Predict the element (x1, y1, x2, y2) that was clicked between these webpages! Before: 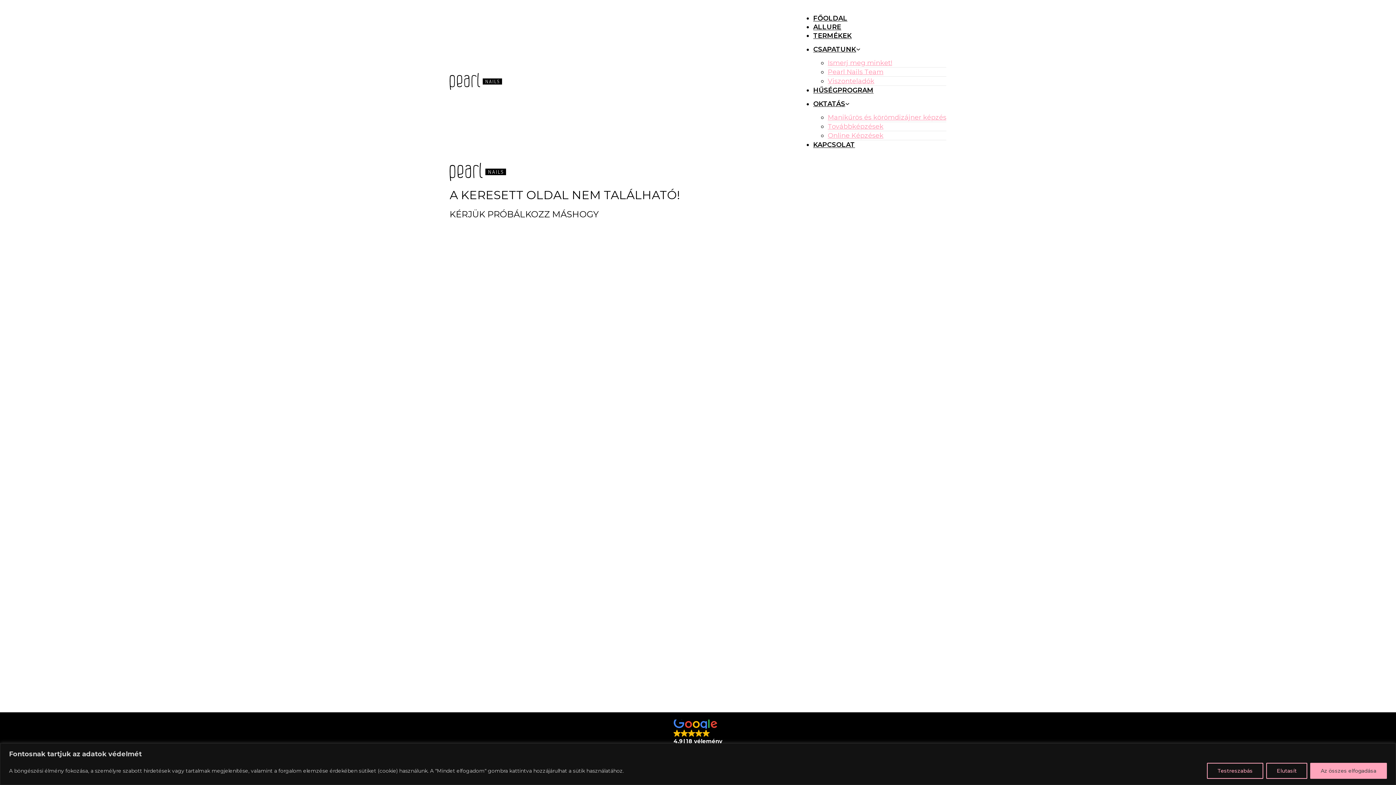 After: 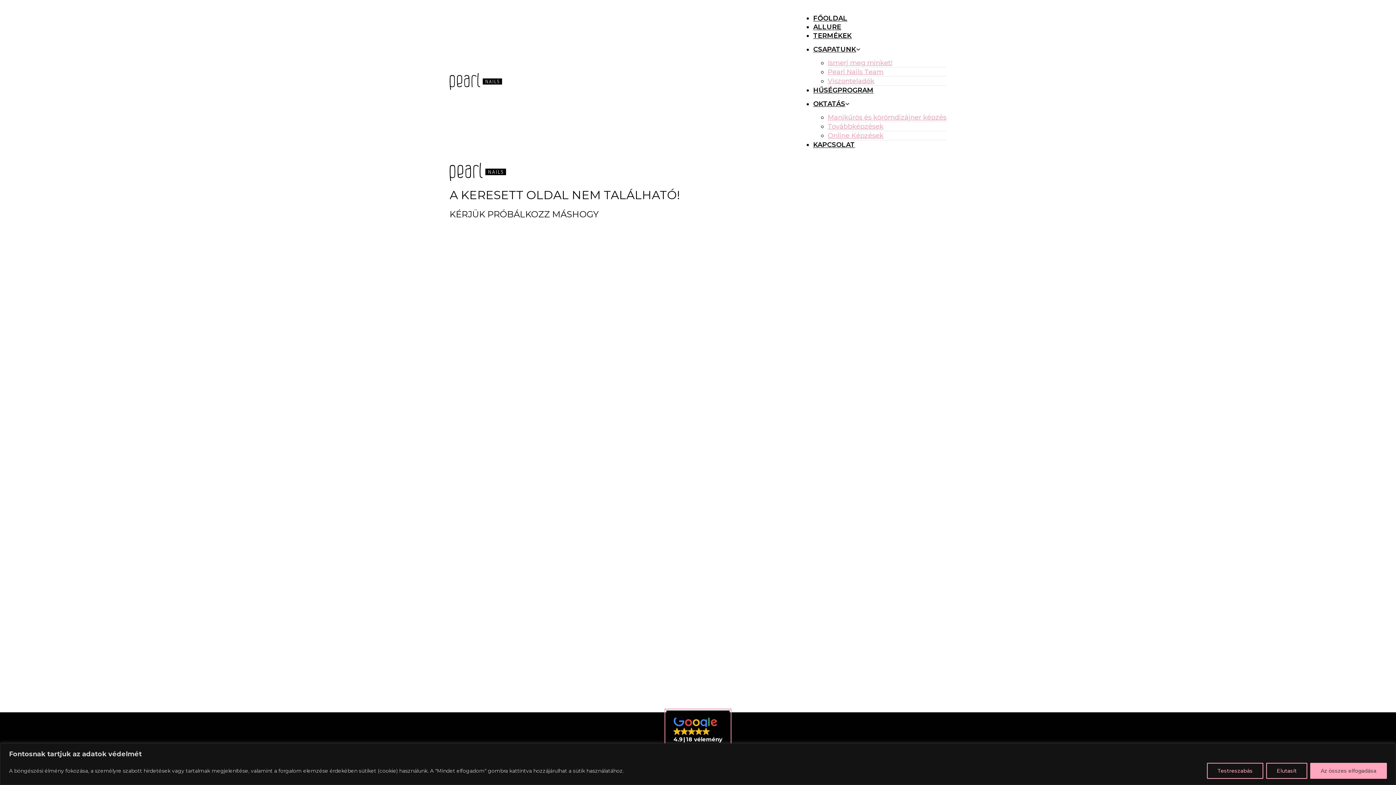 Action: label: 4.918 vélemény bbox: (666, 712, 729, 752)